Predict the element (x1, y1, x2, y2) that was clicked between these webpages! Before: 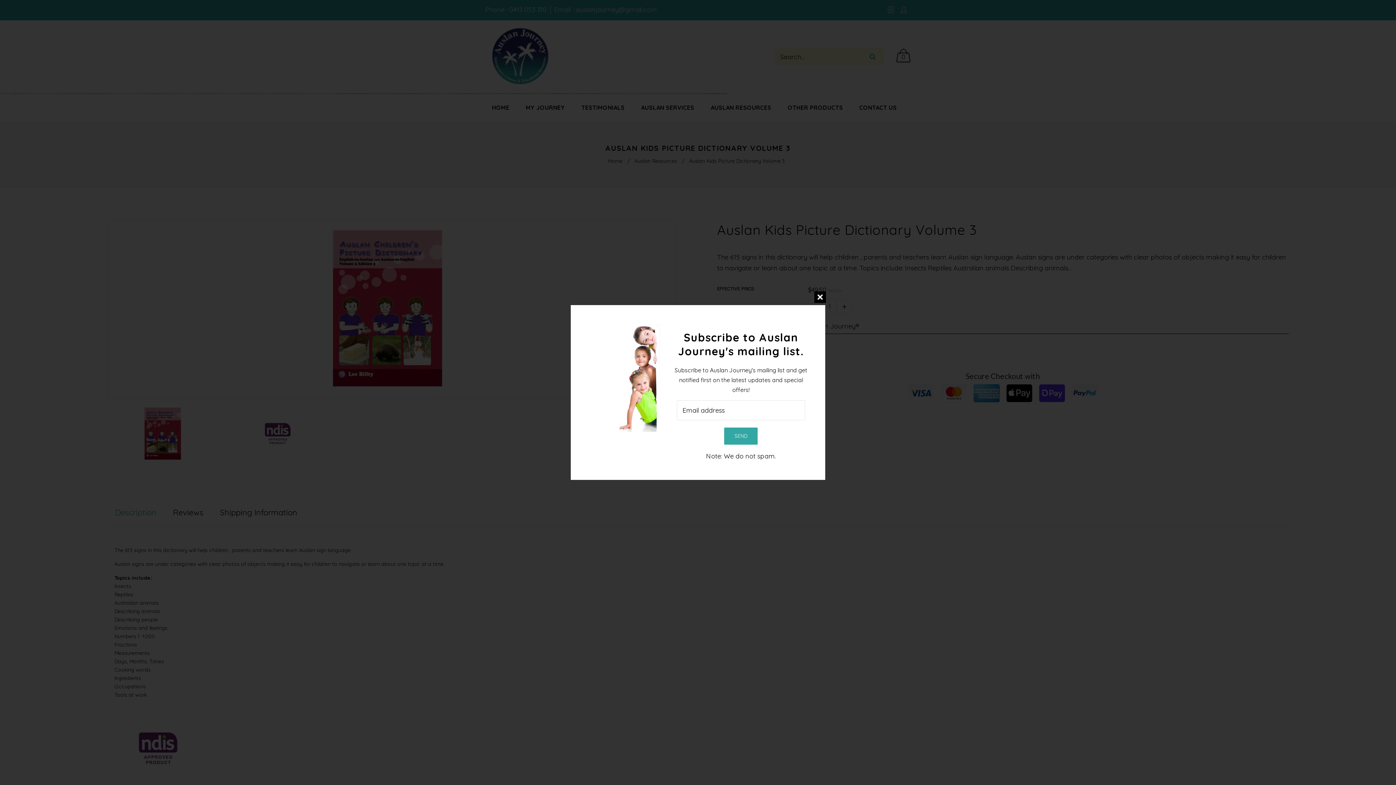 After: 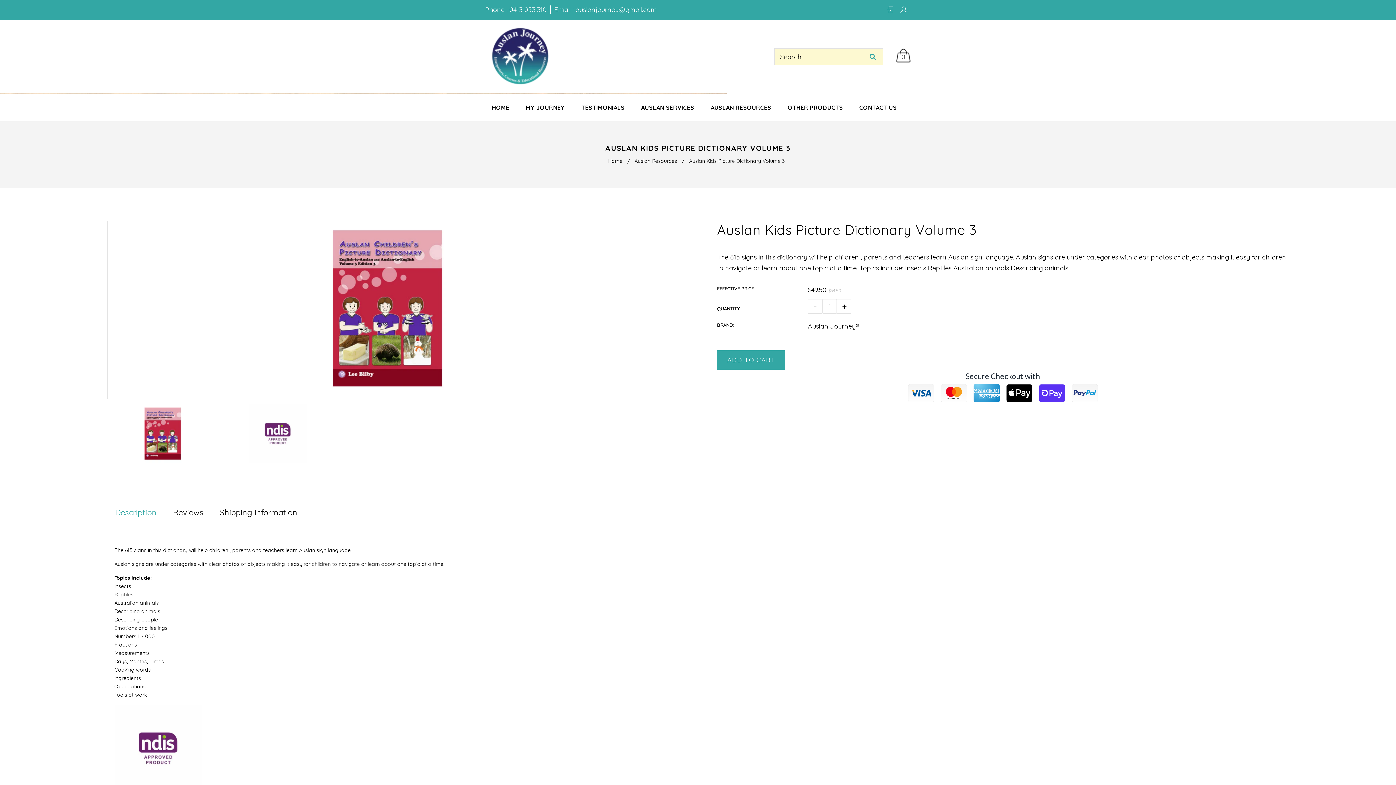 Action: bbox: (814, 291, 835, 312)